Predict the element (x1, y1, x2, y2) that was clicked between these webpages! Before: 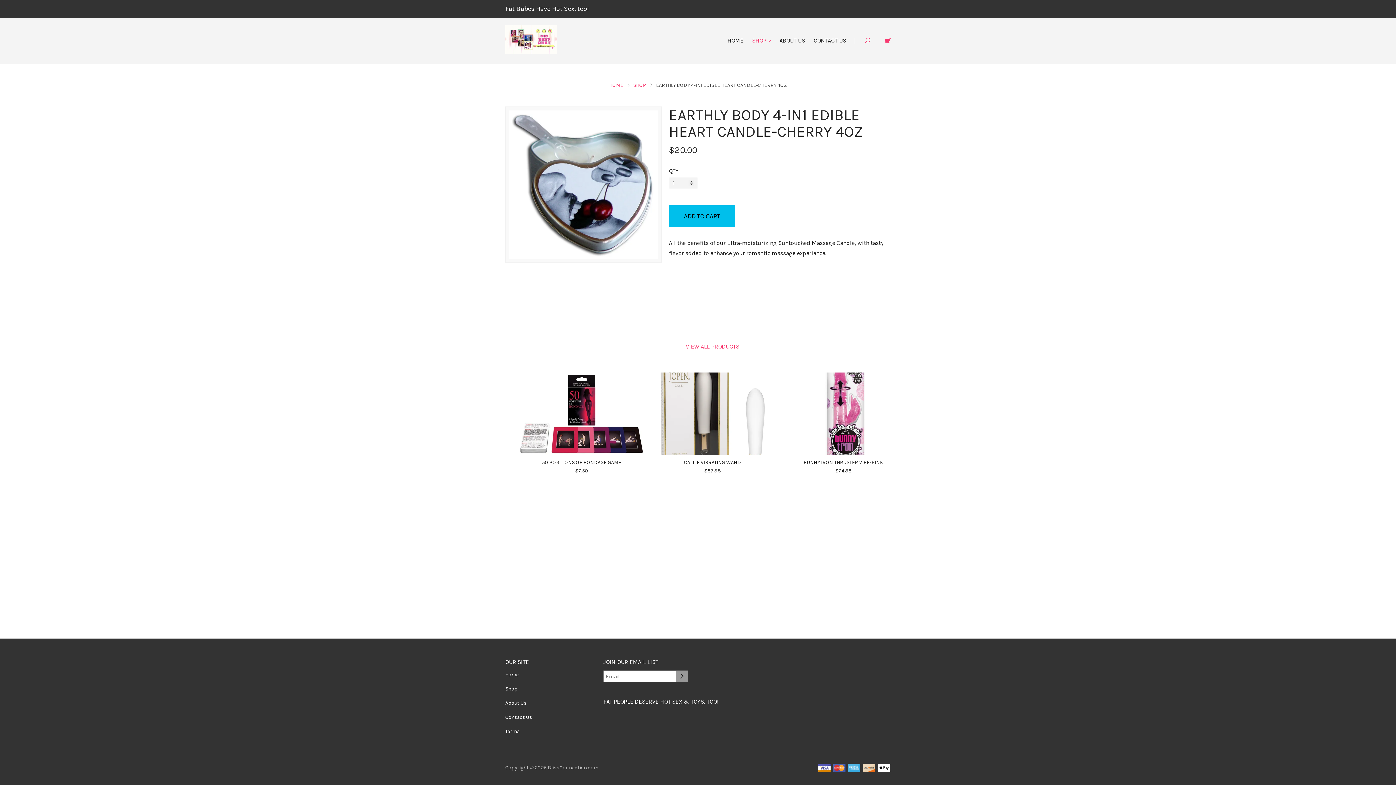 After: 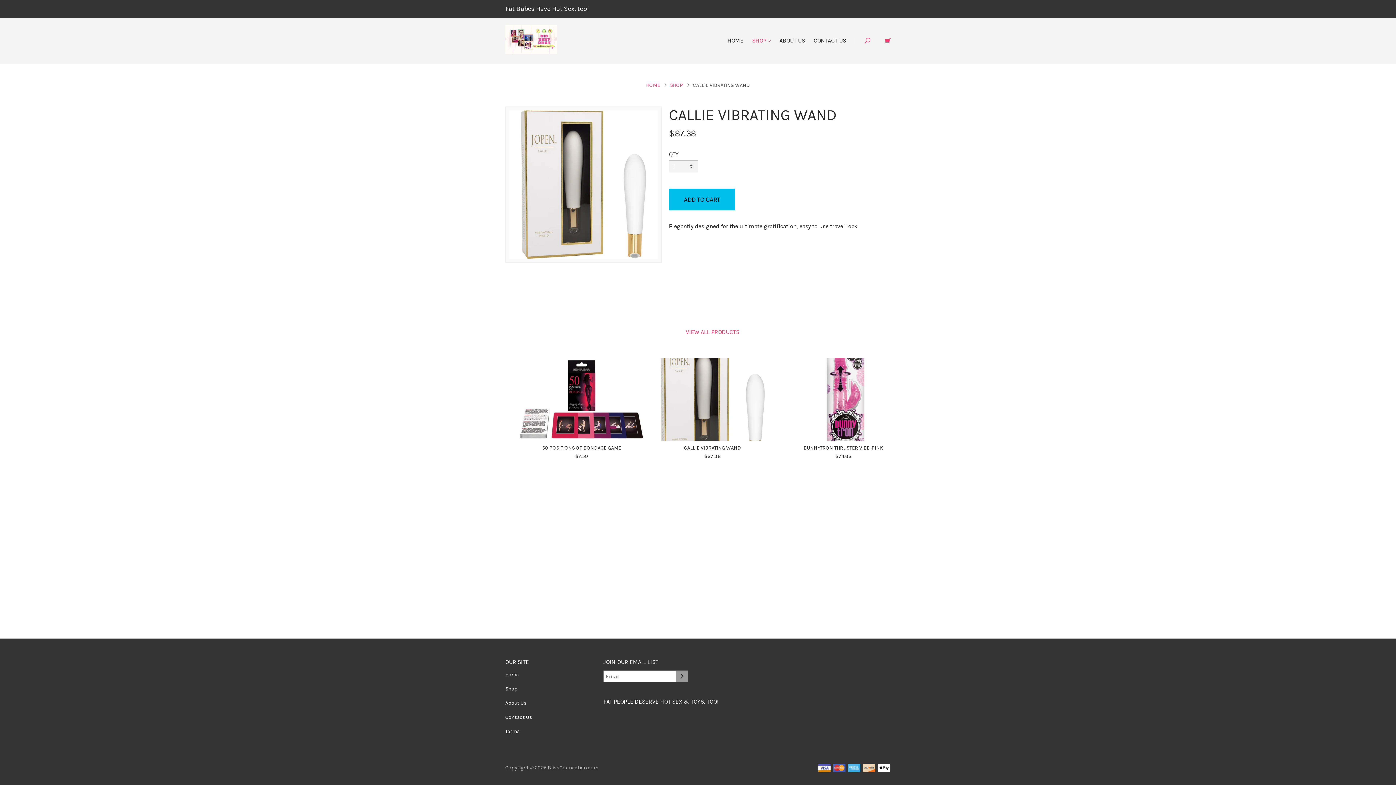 Action: bbox: (650, 372, 774, 474) label: CALLIE VIBRATING WAND
$87.38